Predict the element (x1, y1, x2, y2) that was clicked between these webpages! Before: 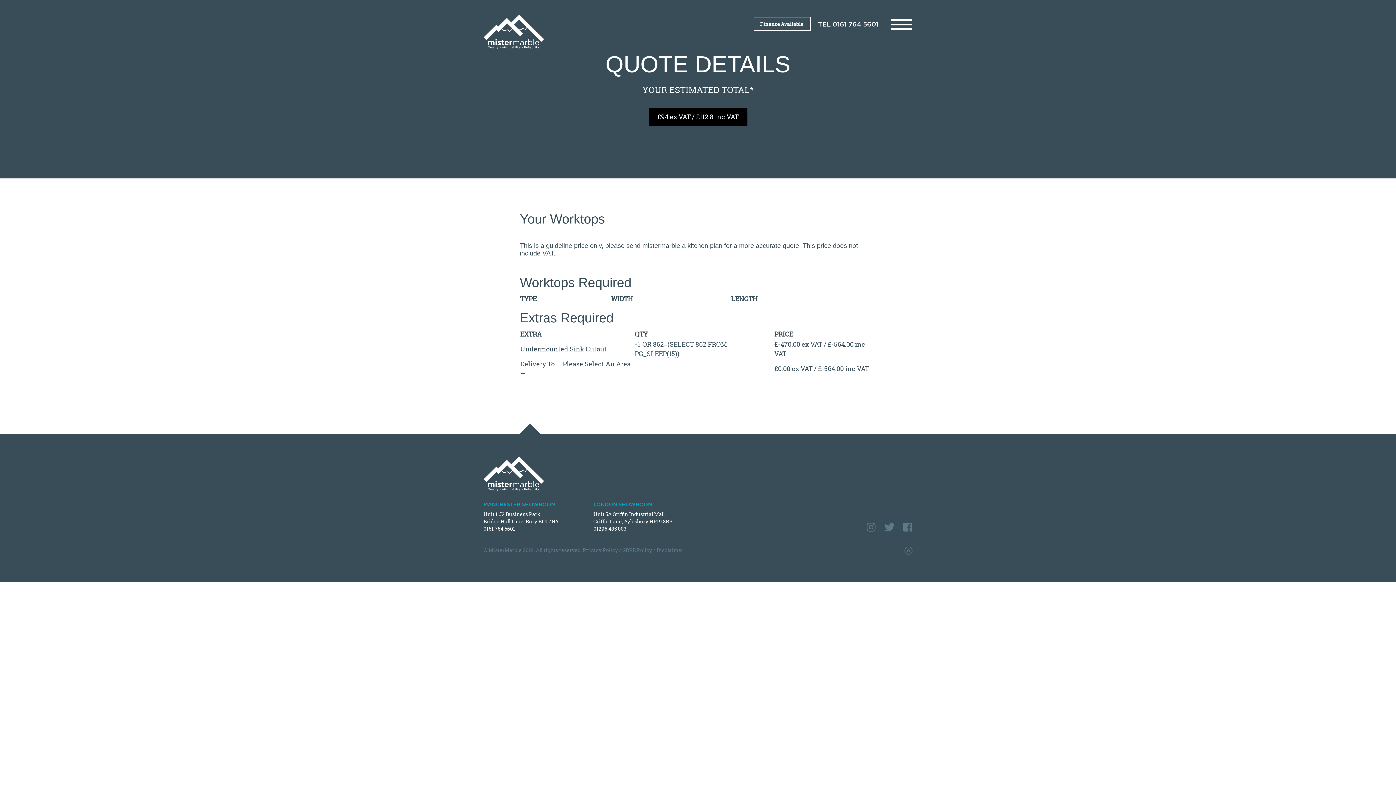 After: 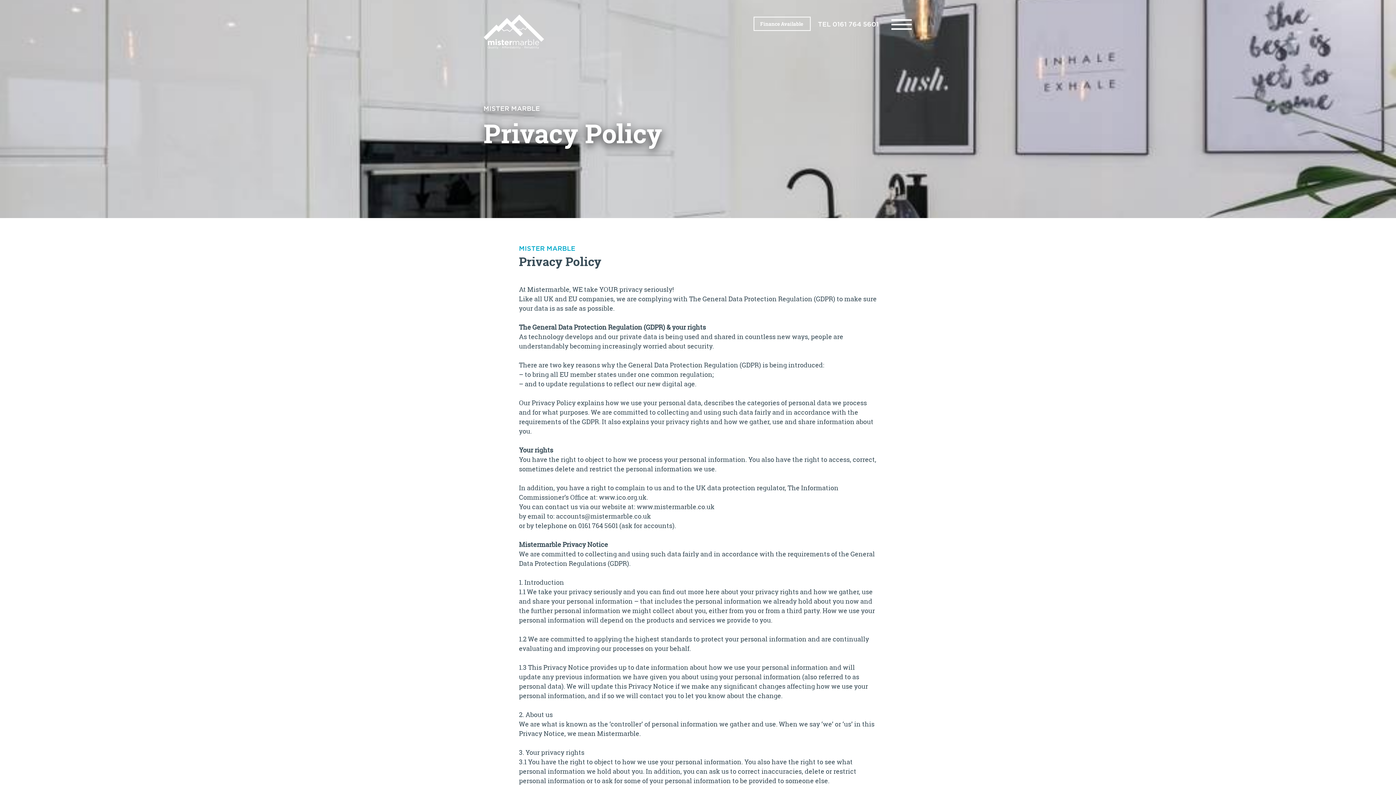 Action: label: Privacy Policy bbox: (582, 547, 618, 553)